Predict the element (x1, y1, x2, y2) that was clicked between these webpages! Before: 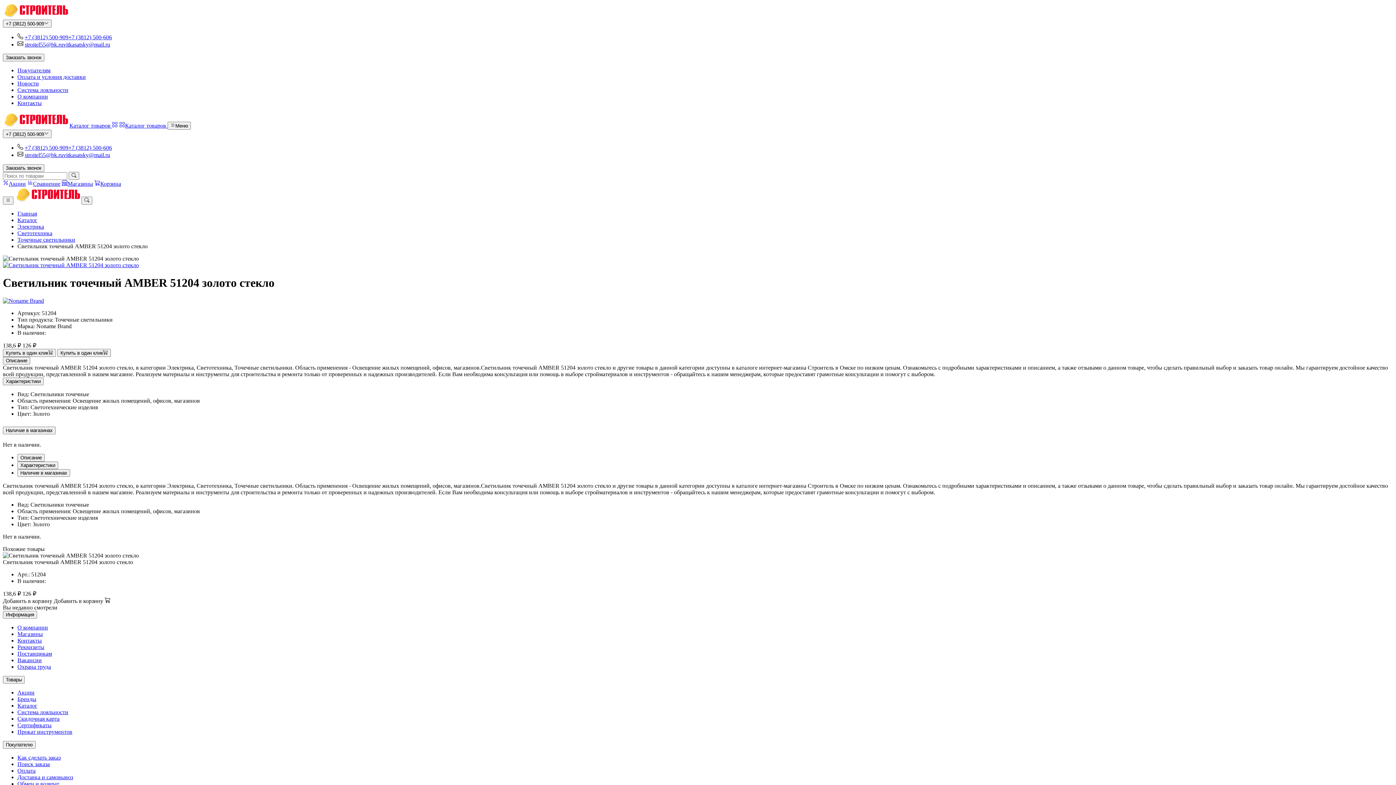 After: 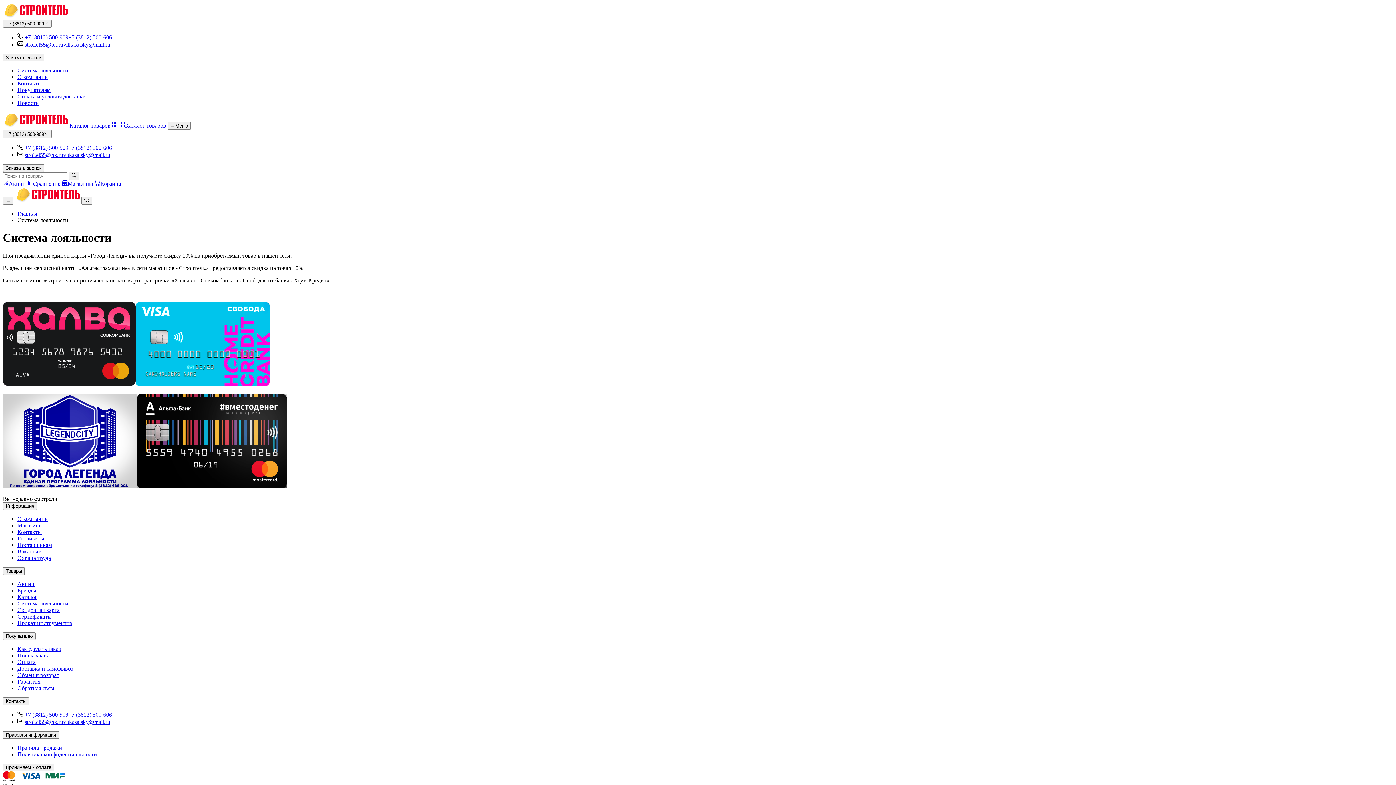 Action: bbox: (17, 87, 68, 93) label: Система лояльности